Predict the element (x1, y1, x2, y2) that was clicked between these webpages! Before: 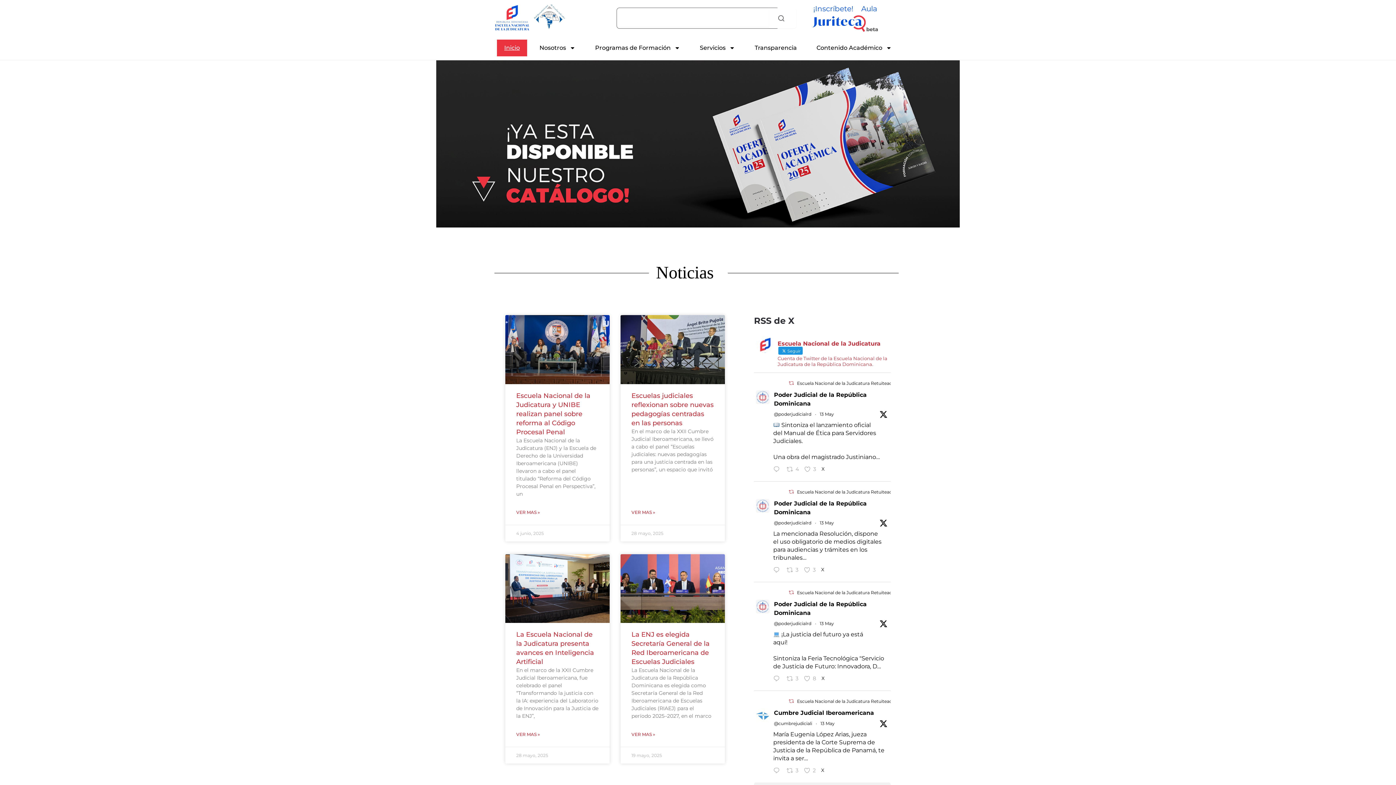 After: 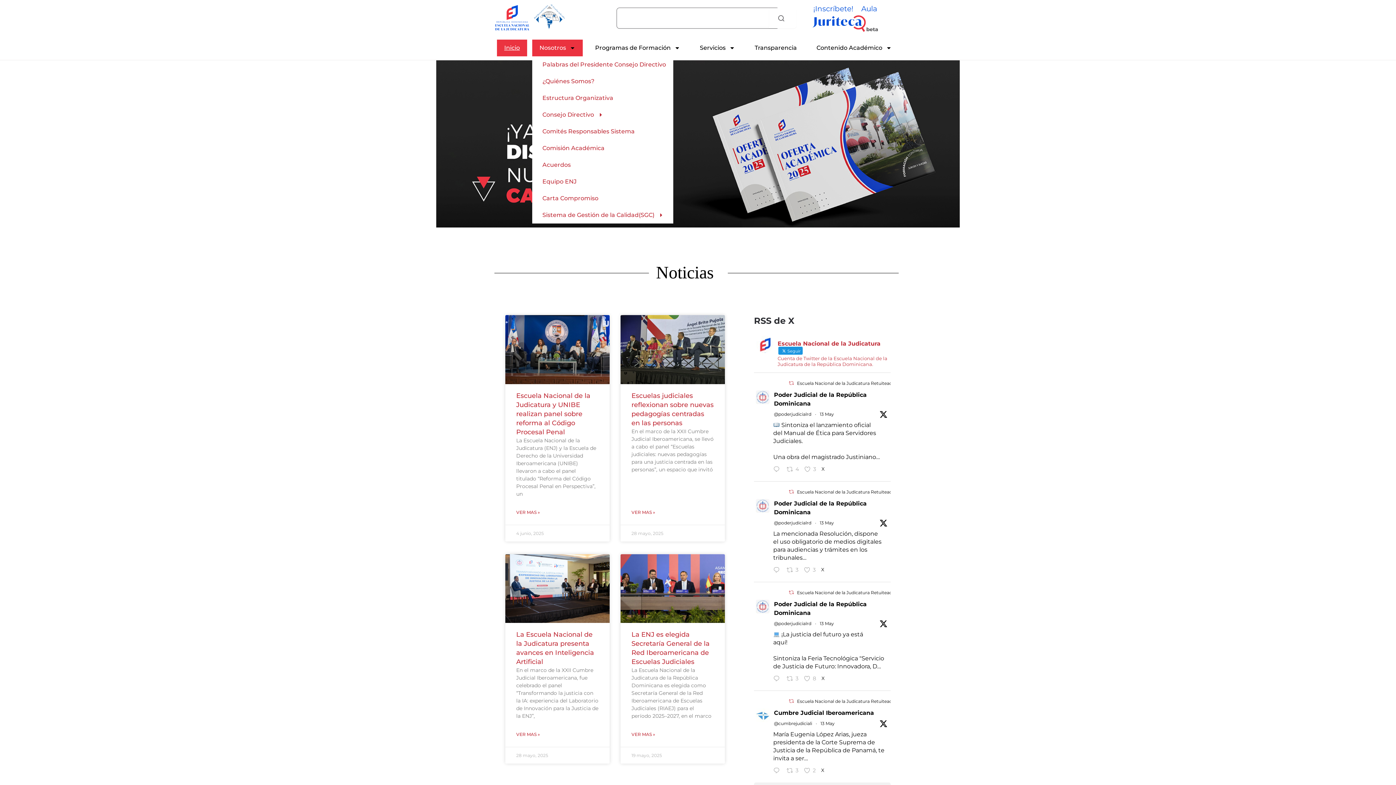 Action: label: Nosotros bbox: (532, 39, 582, 56)